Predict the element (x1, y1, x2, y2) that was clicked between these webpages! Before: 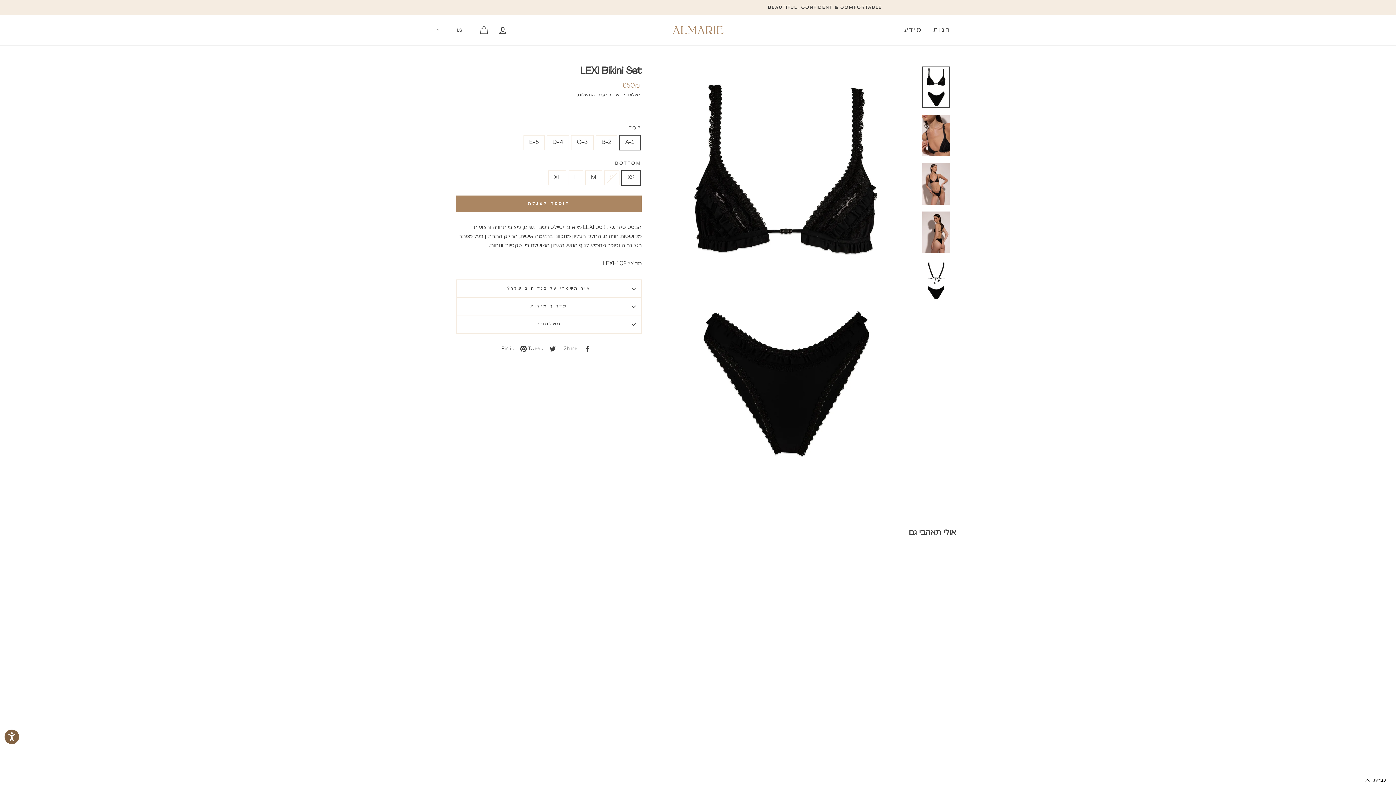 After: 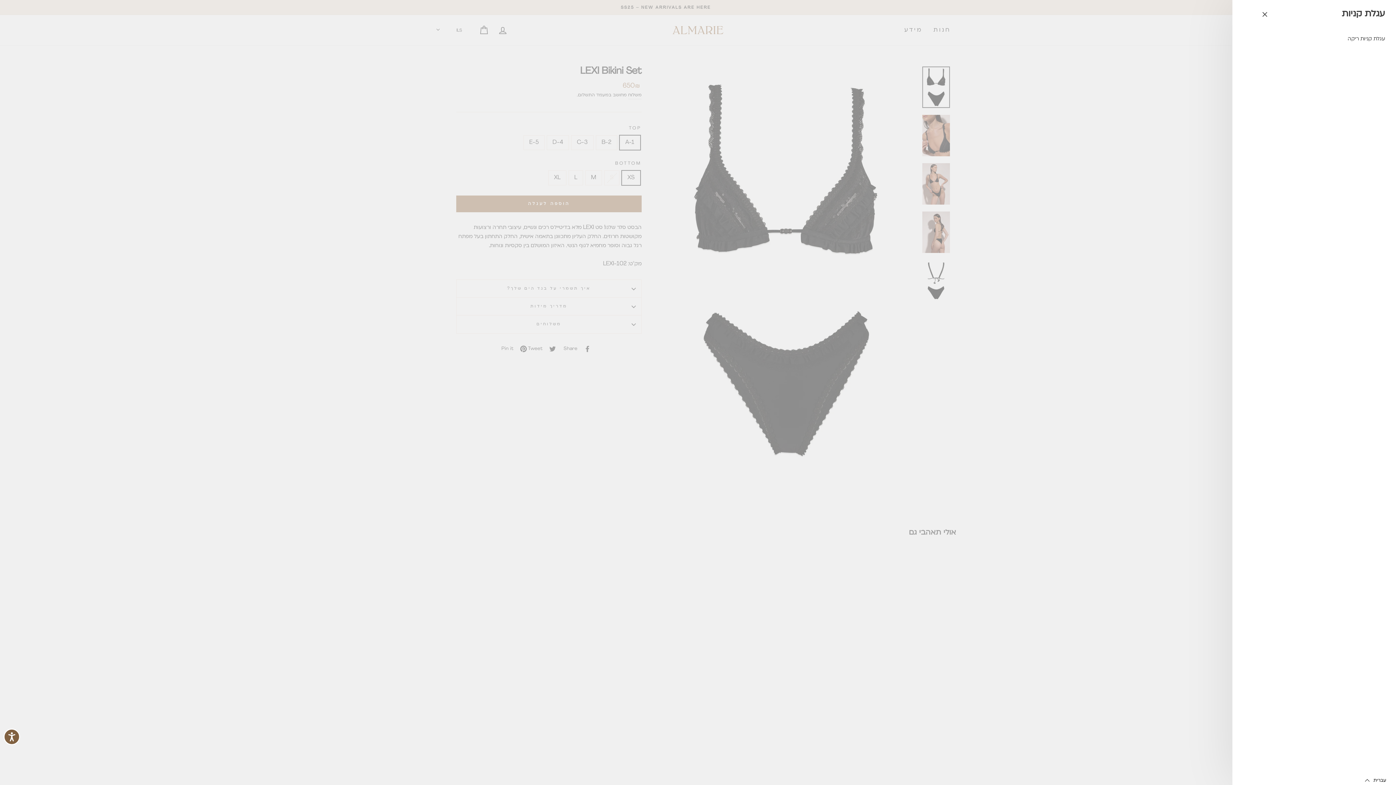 Action: label: עגלת קניות bbox: (474, 22, 493, 38)